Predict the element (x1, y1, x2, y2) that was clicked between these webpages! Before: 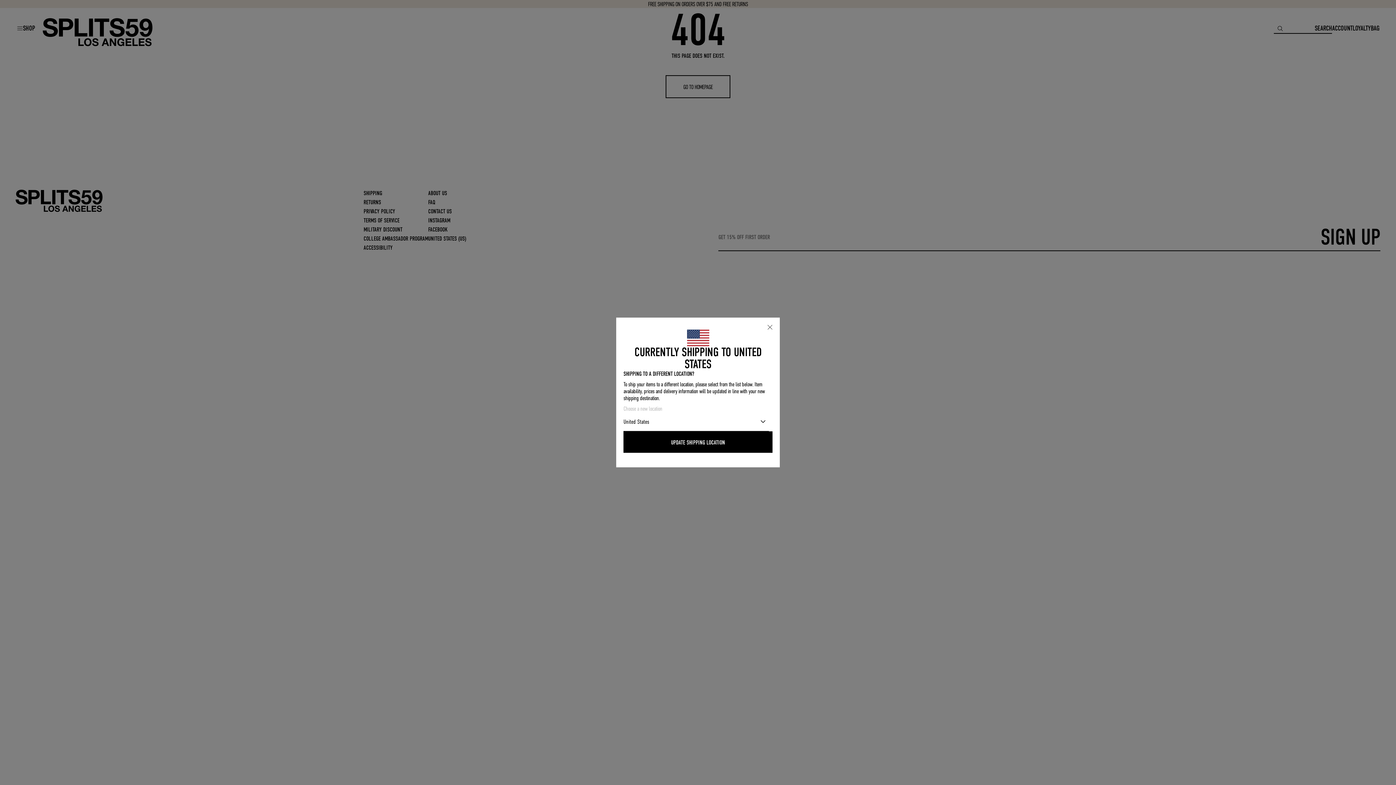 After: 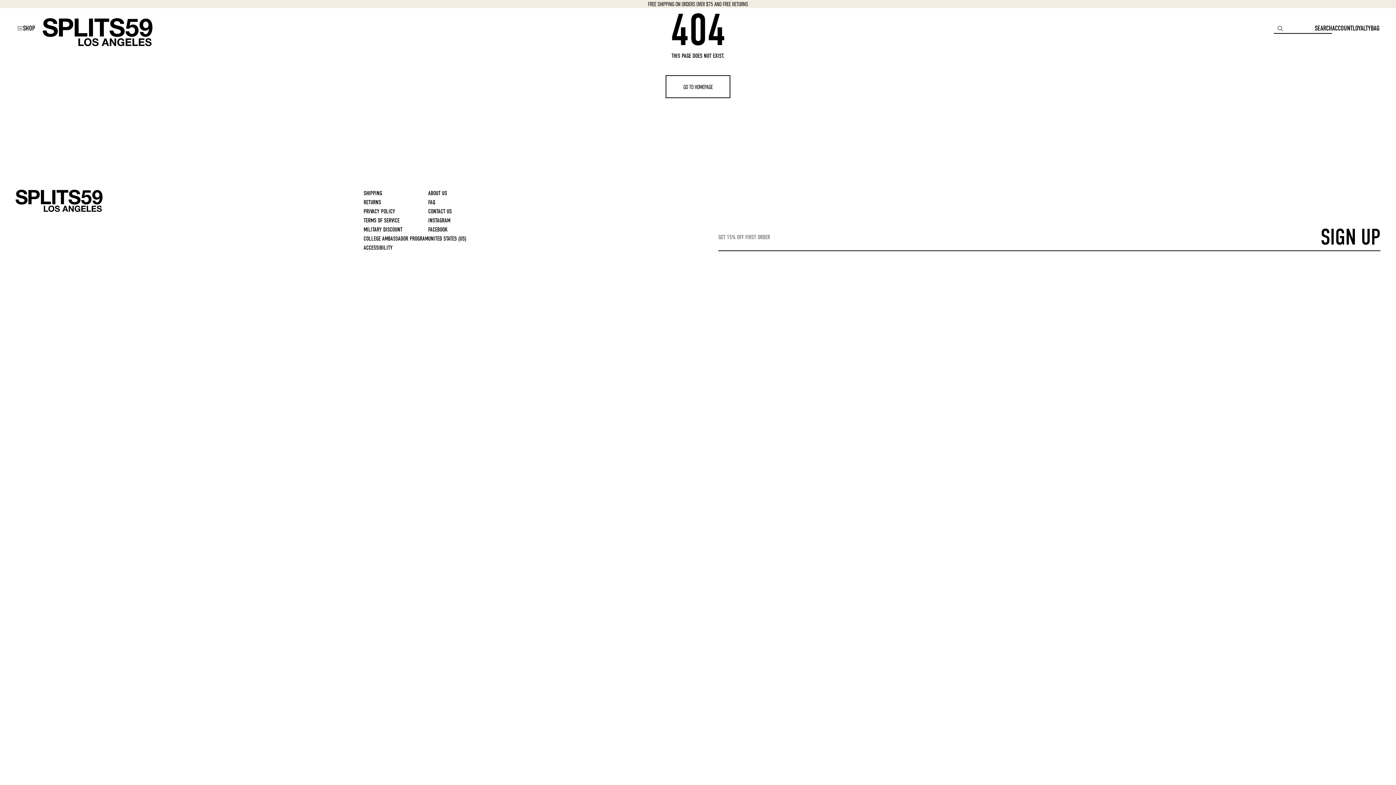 Action: label: Update shipping location bbox: (623, 431, 772, 453)